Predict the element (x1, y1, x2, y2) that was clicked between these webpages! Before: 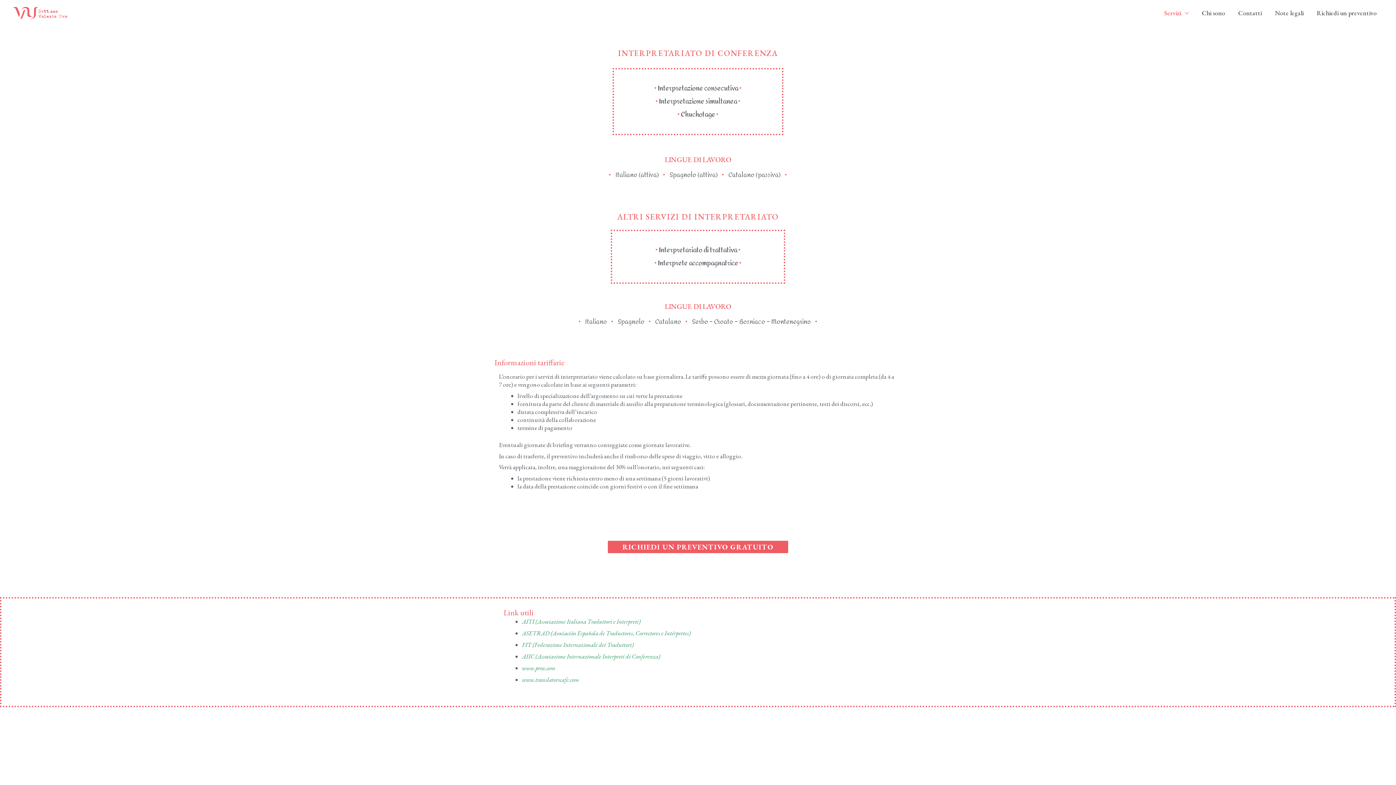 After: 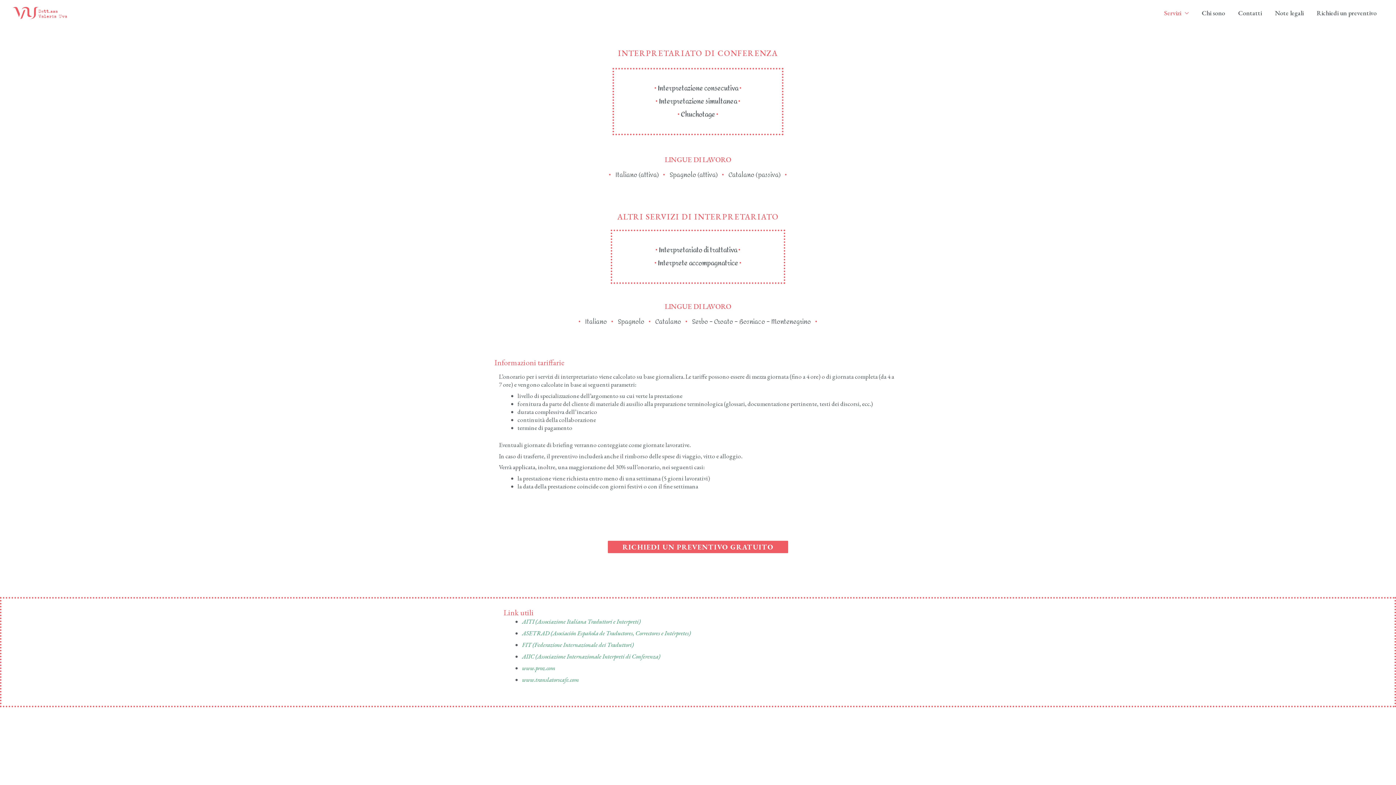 Action: label: AITI (Associazione Italiana Traduttori e Interpreti) bbox: (522, 617, 640, 625)